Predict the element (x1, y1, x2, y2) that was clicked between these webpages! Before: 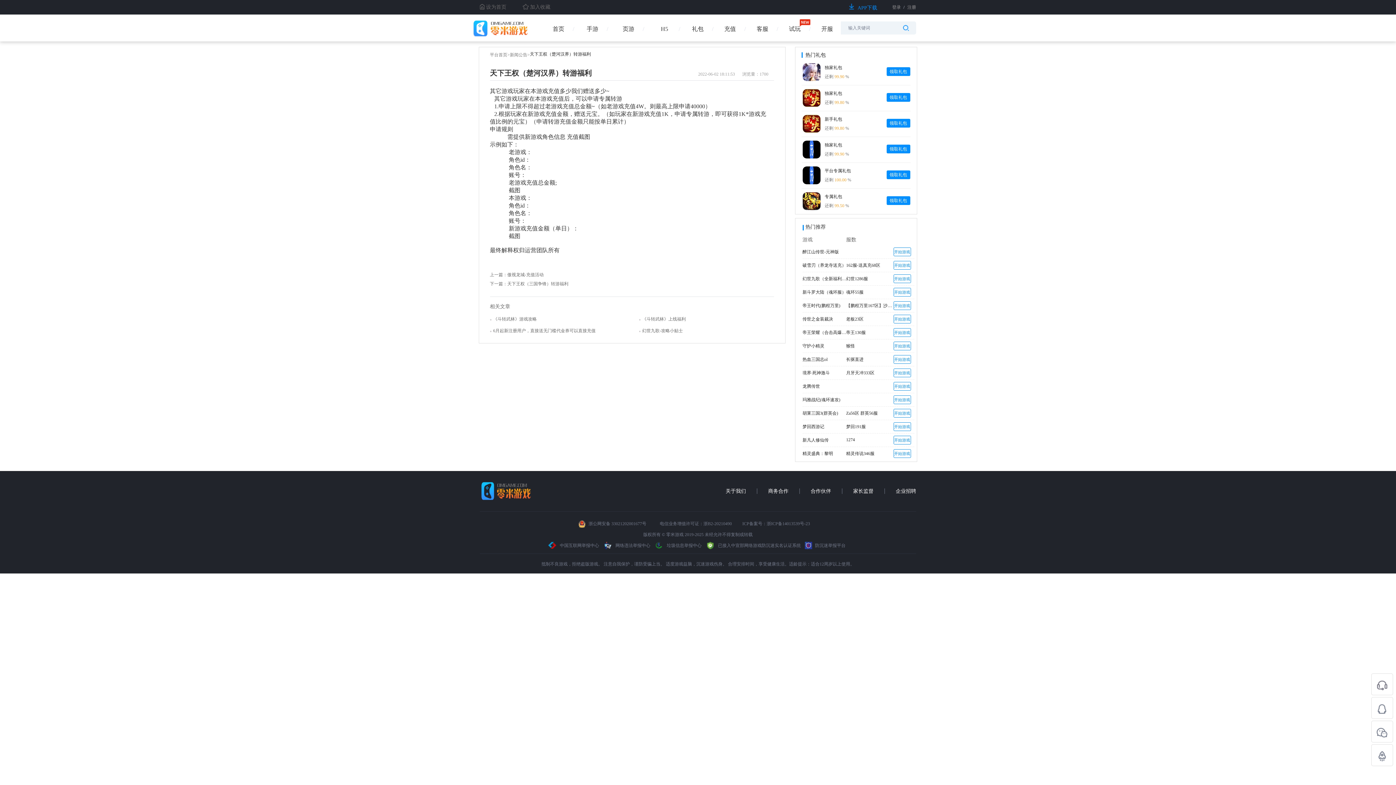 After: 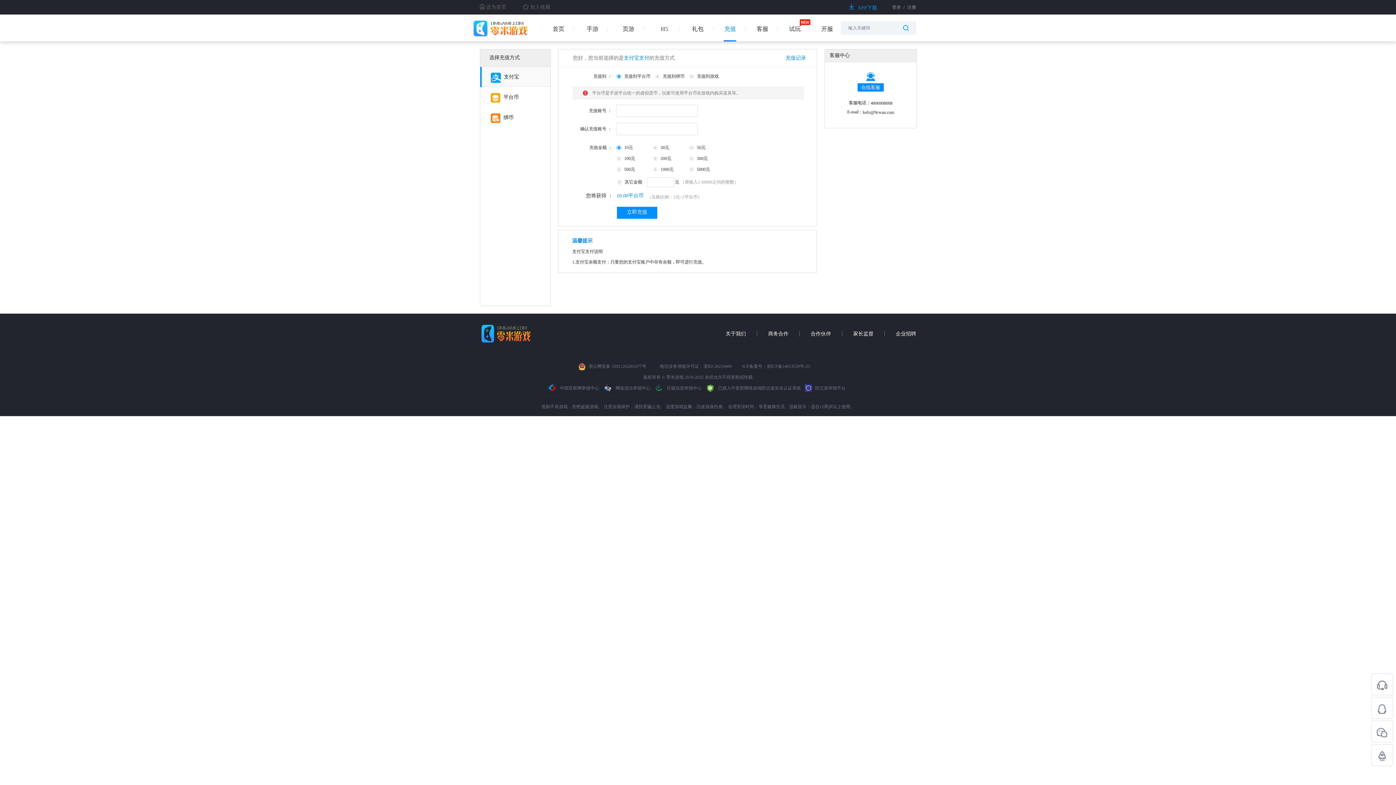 Action: label: 充值 bbox: (714, 14, 746, 41)